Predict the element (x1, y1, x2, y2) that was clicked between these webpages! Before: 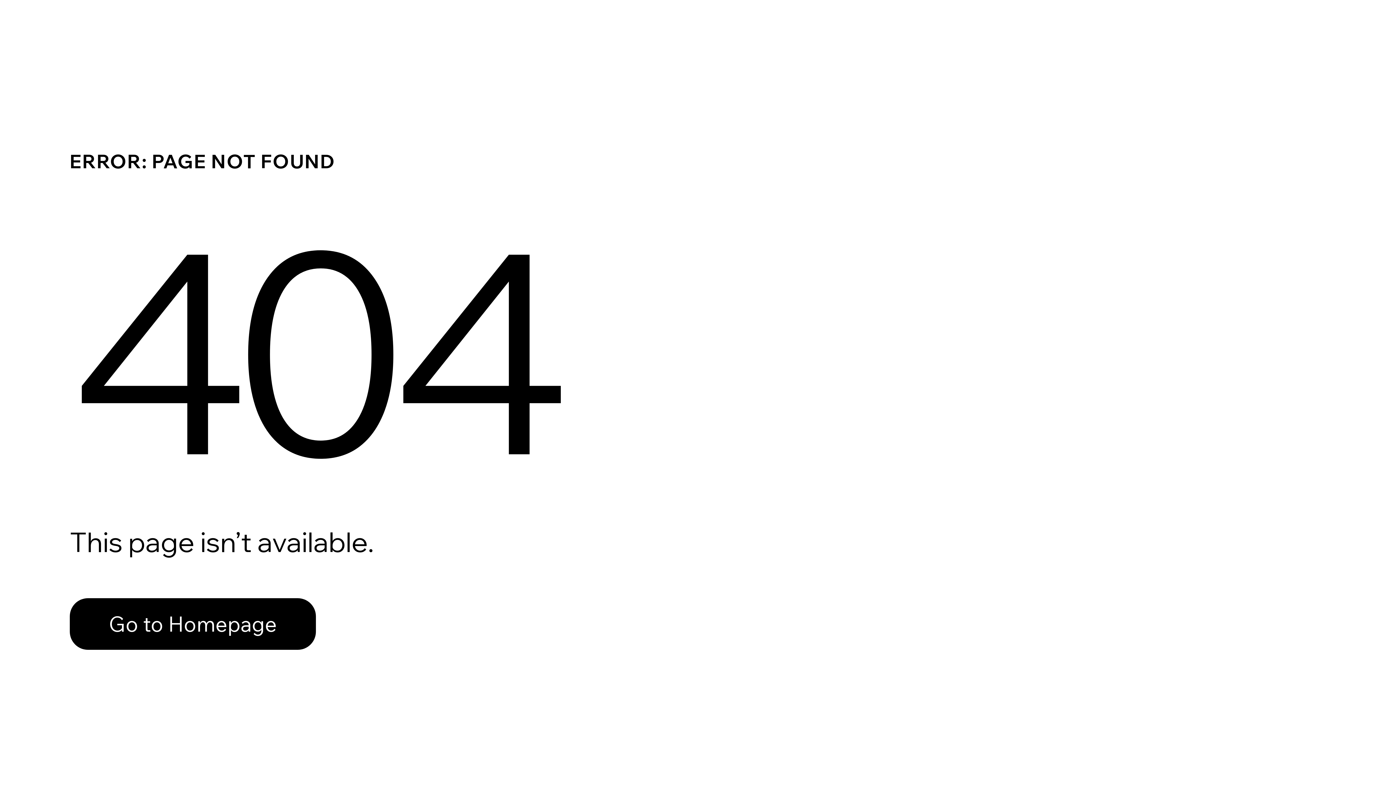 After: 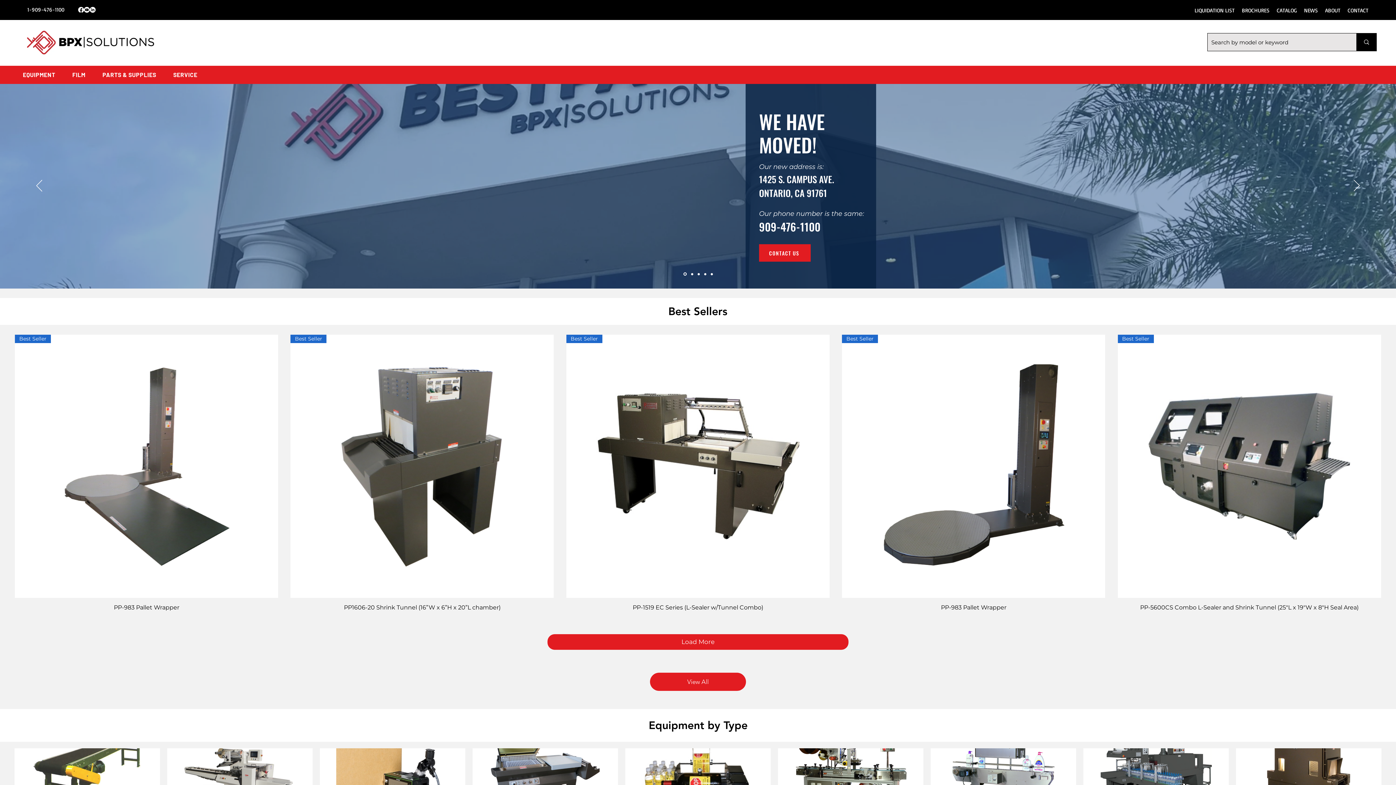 Action: label: Go to Homepage bbox: (69, 582, 768, 659)